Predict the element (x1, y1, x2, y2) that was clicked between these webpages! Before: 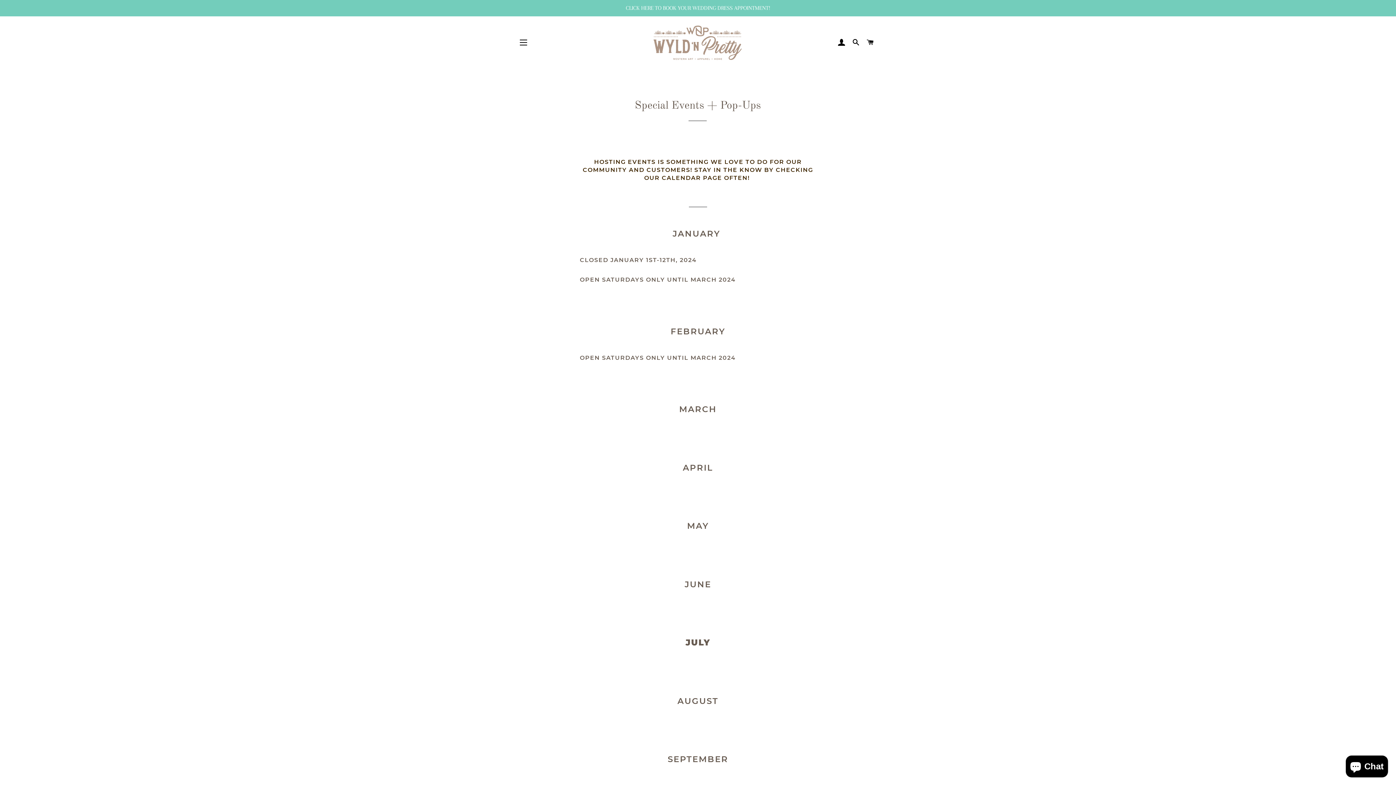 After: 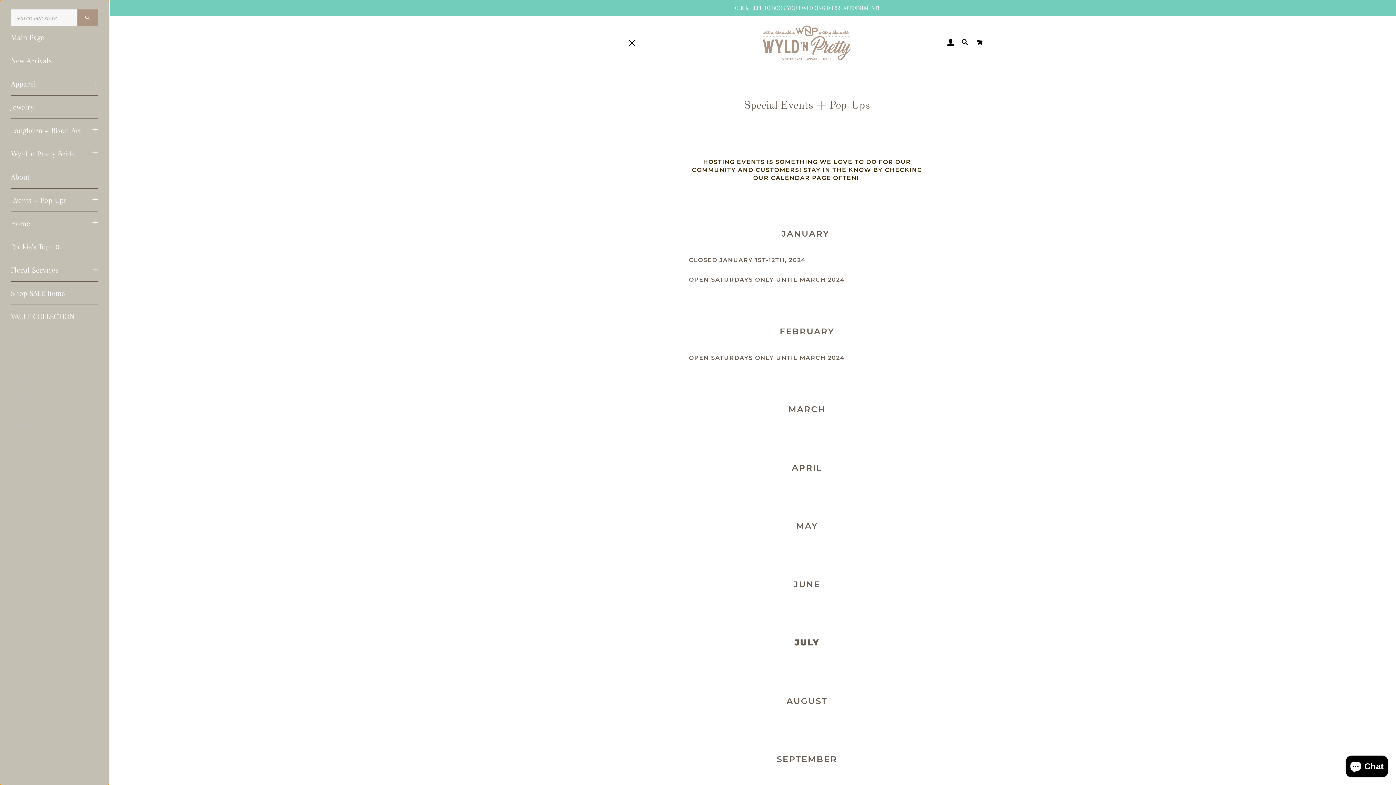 Action: bbox: (514, 33, 532, 51) label: SITE NAVIGATION